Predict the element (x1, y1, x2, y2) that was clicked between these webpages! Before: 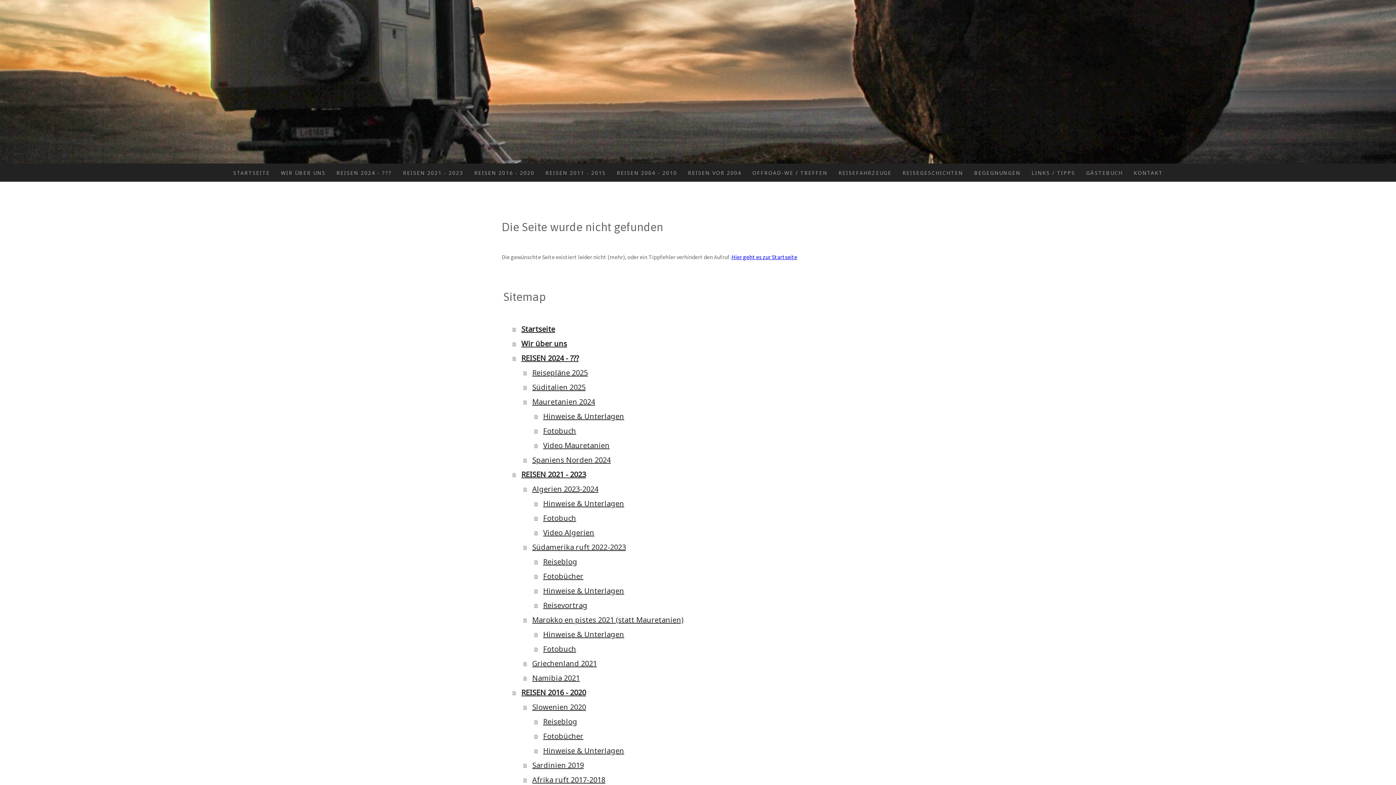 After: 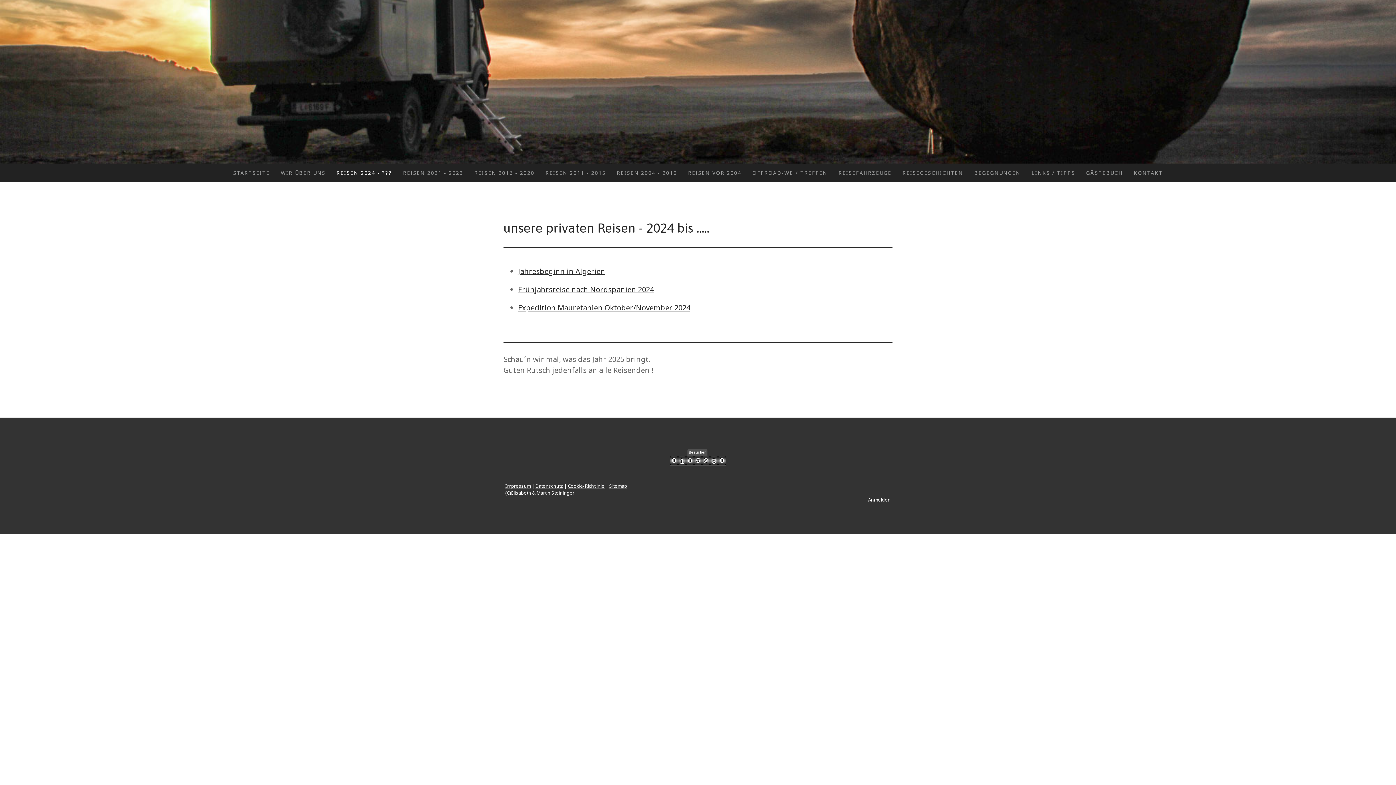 Action: label: REISEN 2024 - ??? bbox: (331, 163, 397, 181)